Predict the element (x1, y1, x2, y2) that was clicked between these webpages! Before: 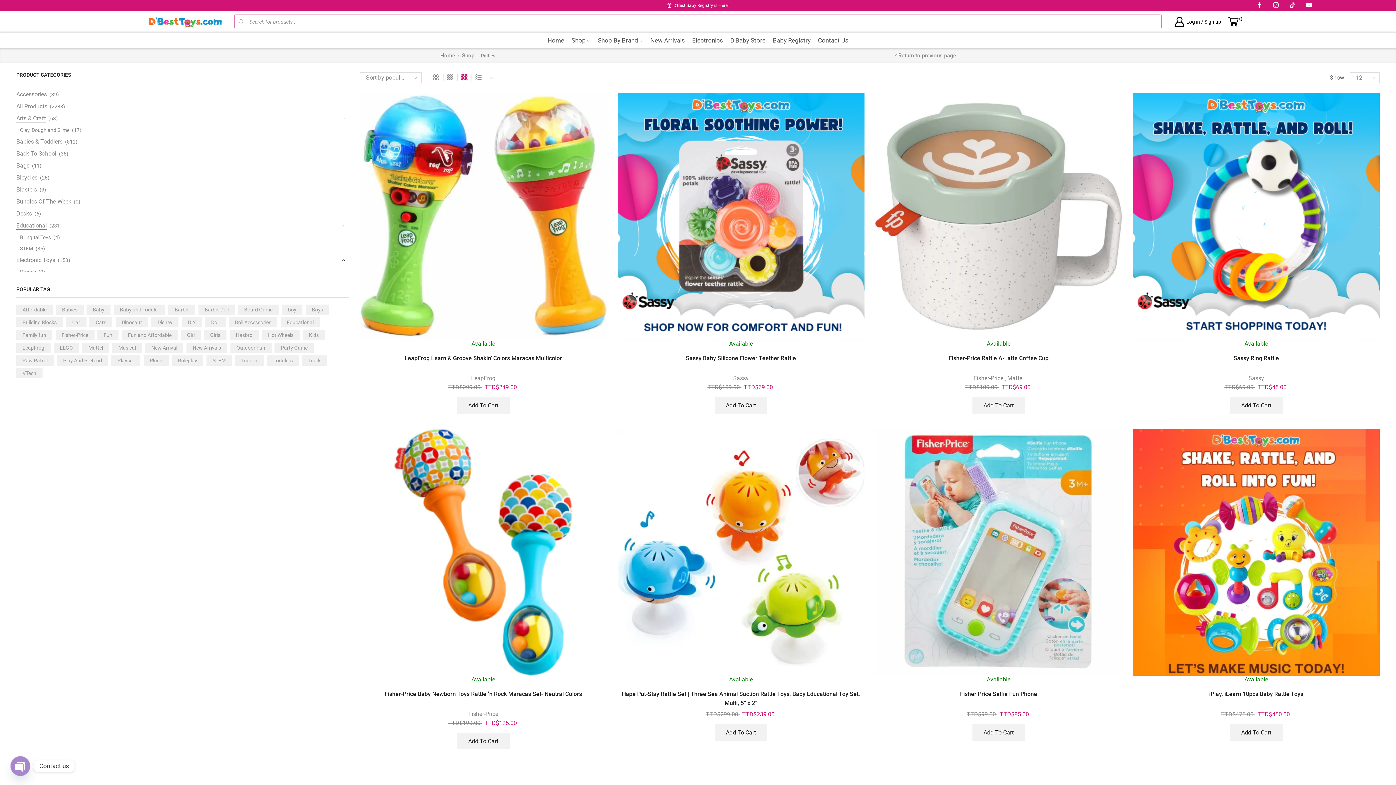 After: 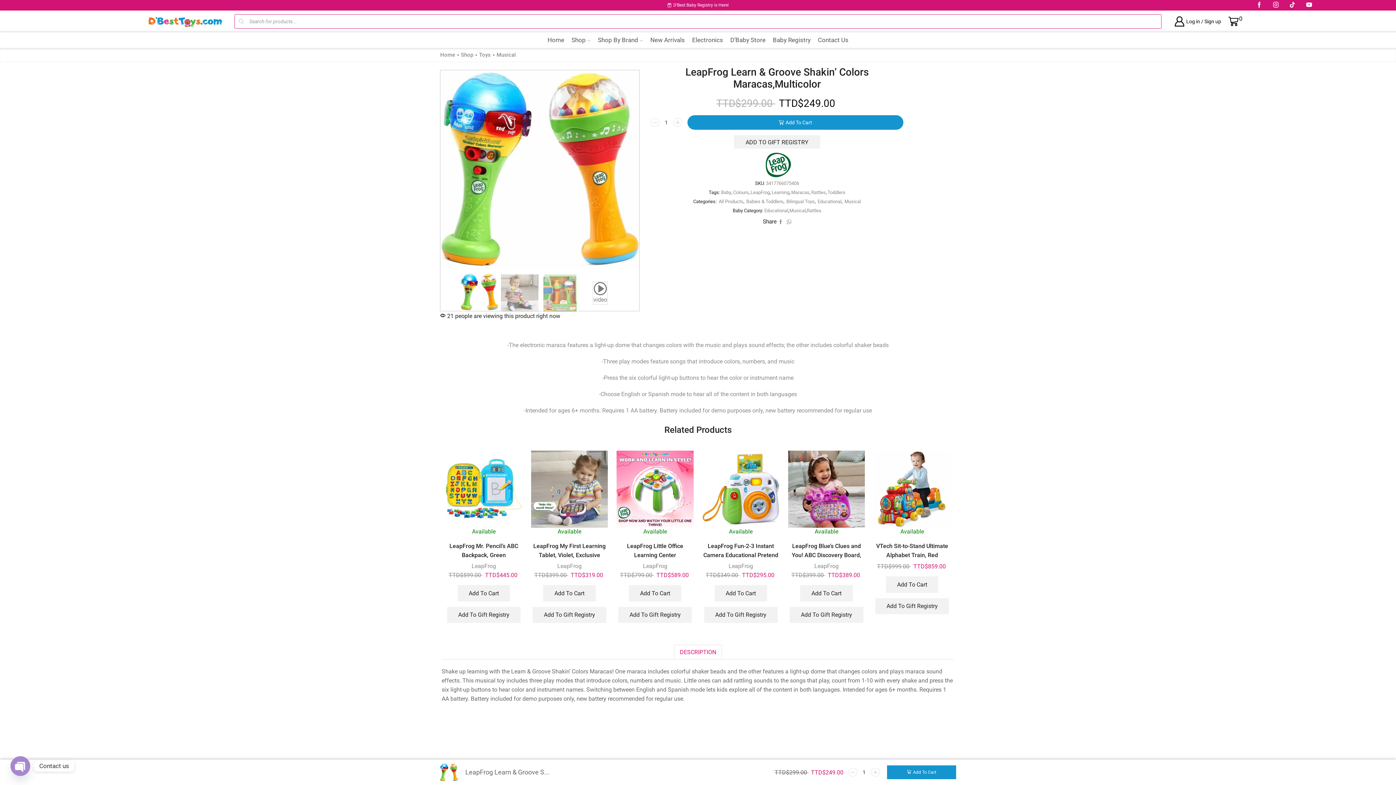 Action: label: Available bbox: (360, 93, 606, 347)